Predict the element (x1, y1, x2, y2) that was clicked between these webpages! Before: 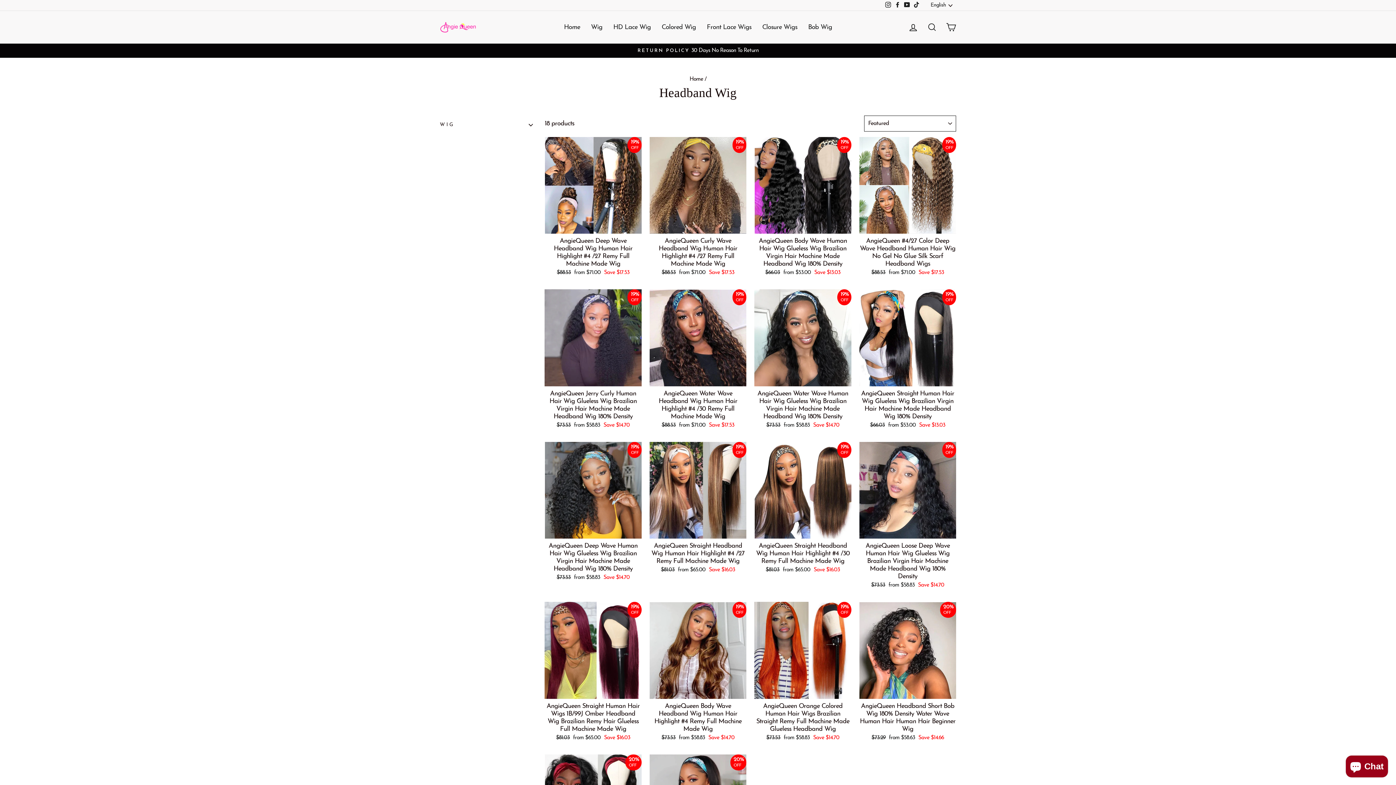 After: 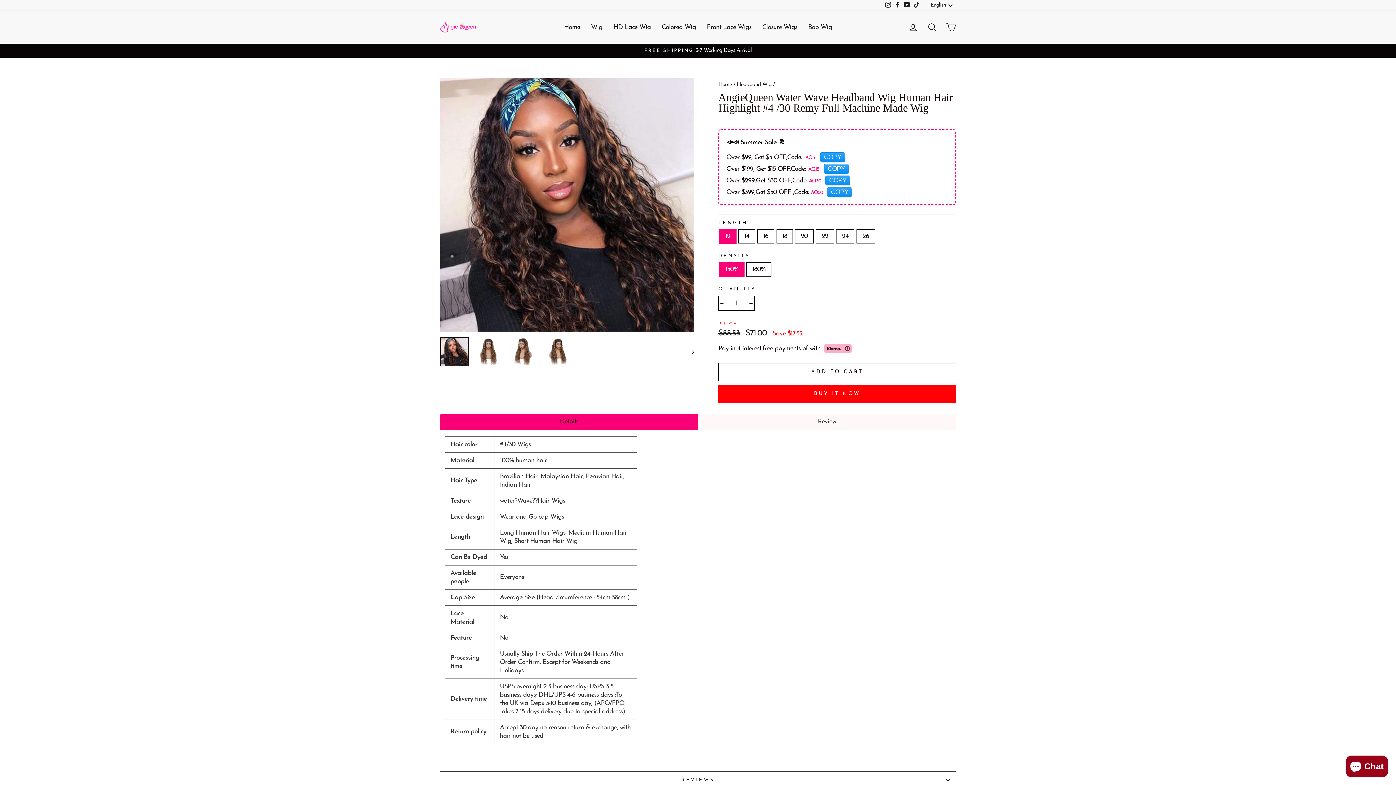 Action: label: Quick view
AngieQueen Water Wave Headband Wig Human Hair Highlight #4 /30 Remy Full Machine Made Wig
Regular price
$88.53 
Sale price
from $71.00 Save $17.53 bbox: (649, 289, 746, 431)